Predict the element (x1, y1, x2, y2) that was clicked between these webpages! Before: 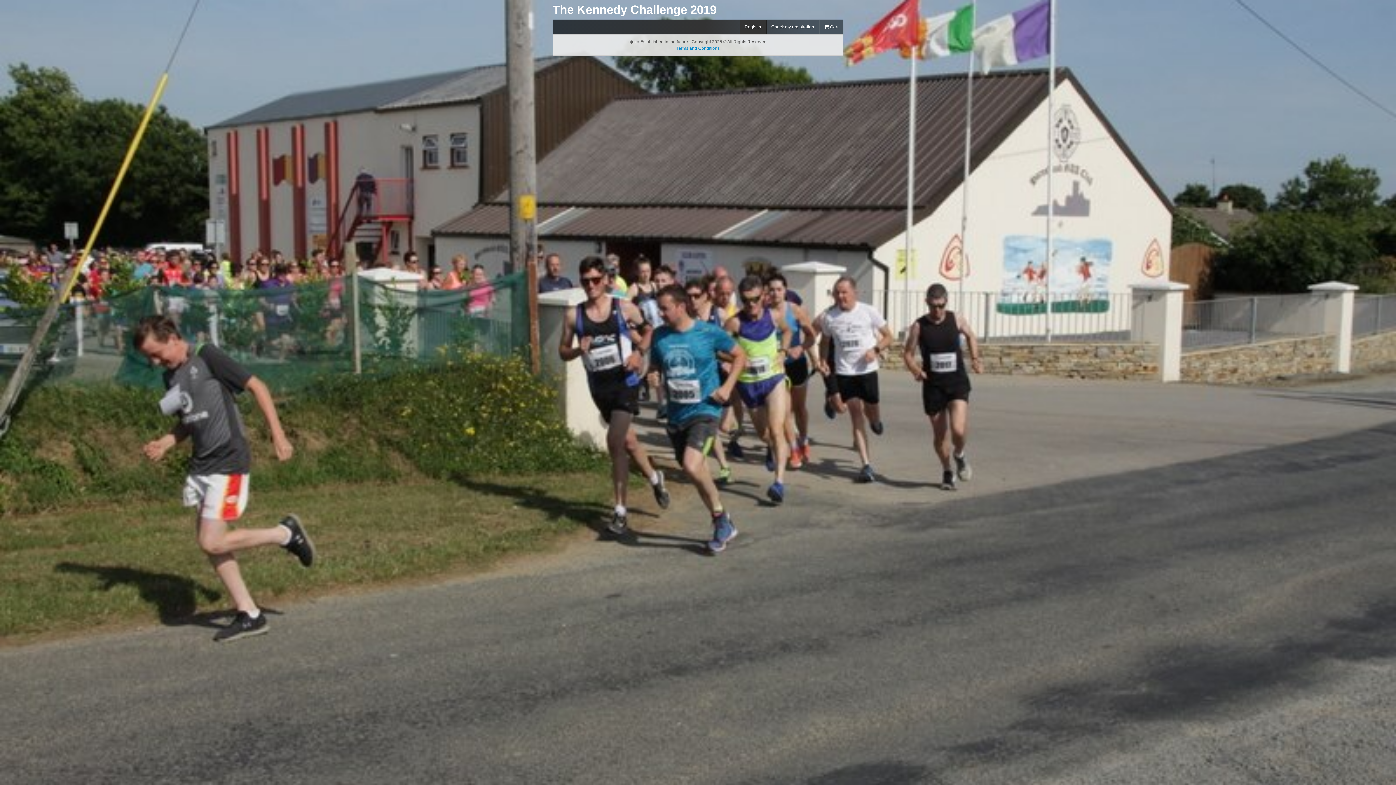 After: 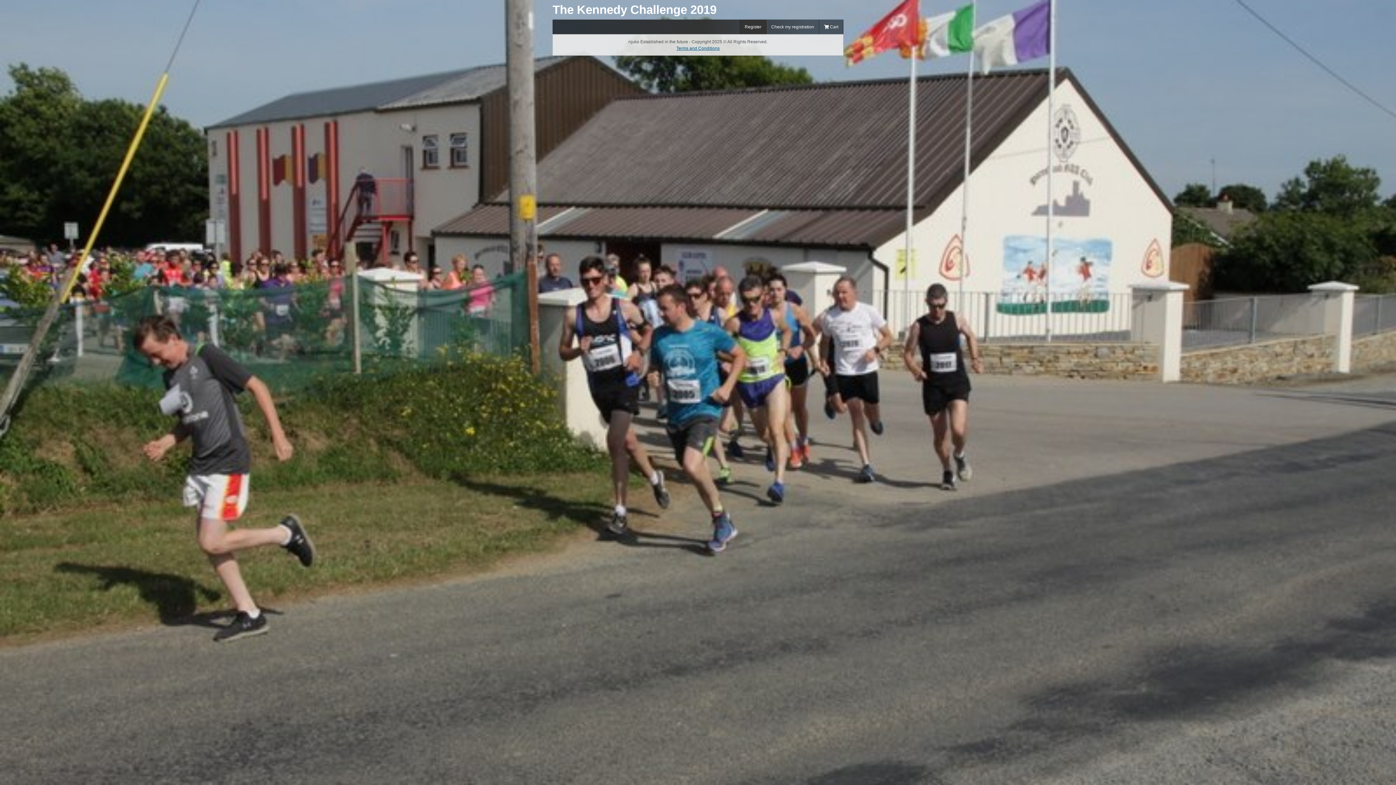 Action: bbox: (676, 45, 719, 50) label: Terms and Conditions